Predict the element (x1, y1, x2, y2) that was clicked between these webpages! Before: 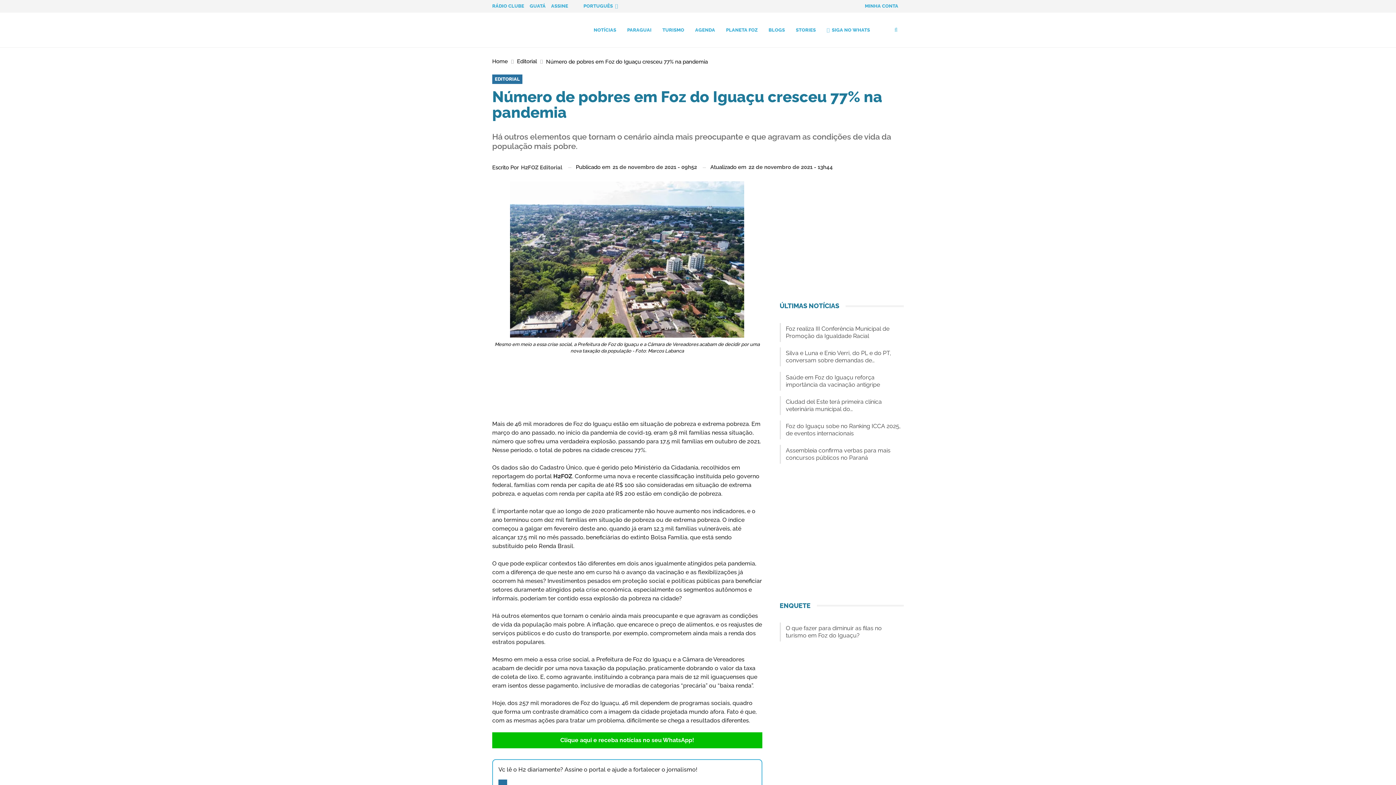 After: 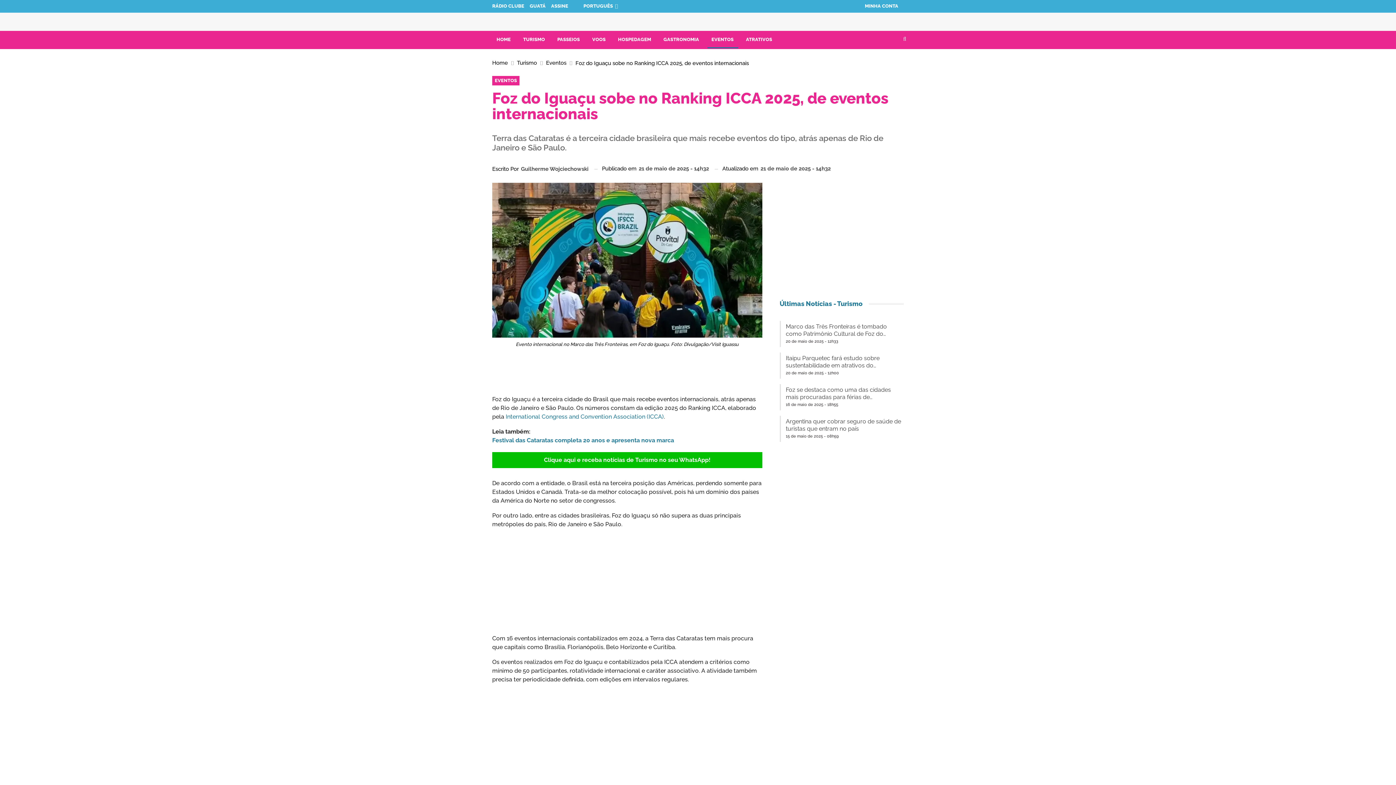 Action: label: Foz do Iguaçu sobe no Ranking ICCA 2025, de eventos internacionais bbox: (786, 422, 900, 437)